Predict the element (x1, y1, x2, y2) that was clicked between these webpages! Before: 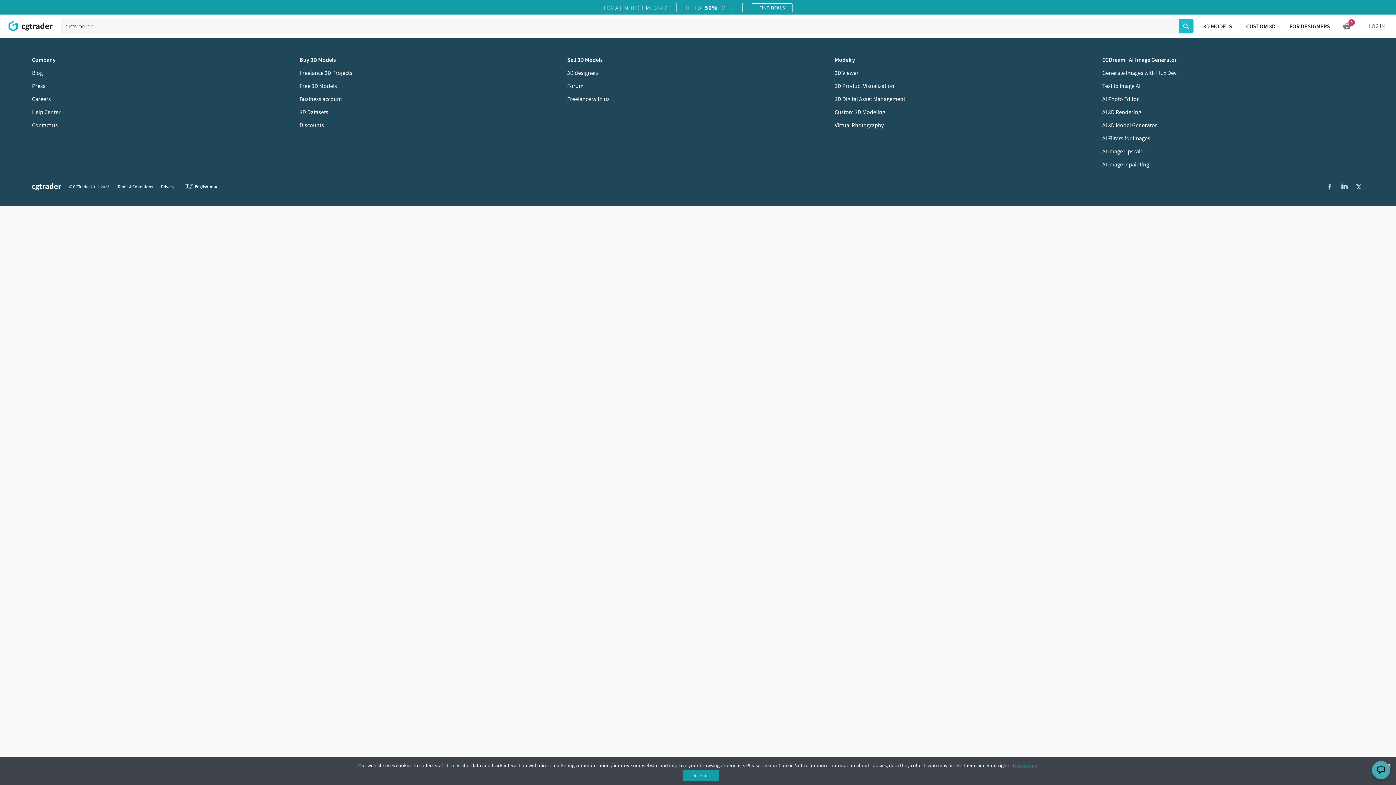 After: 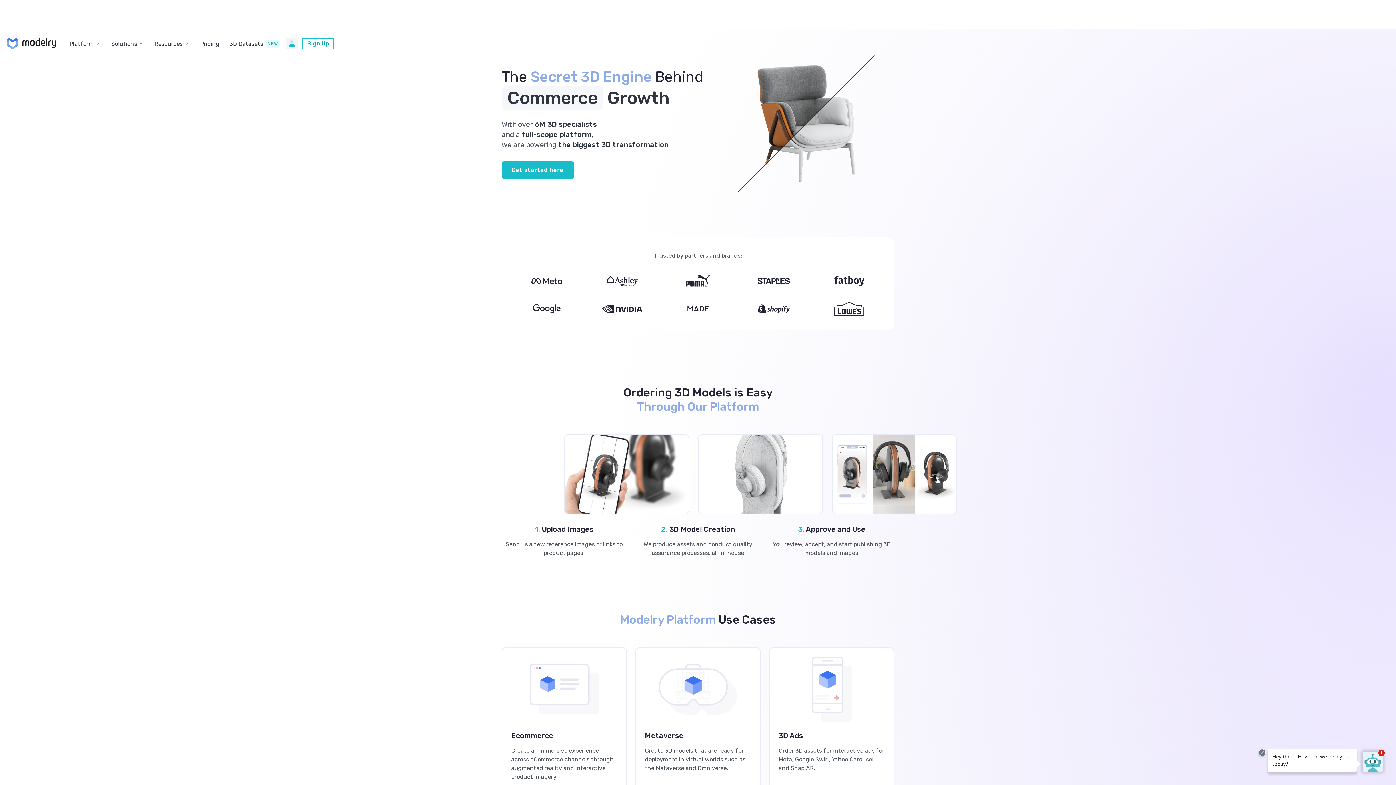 Action: bbox: (834, 56, 855, 63) label: Modelry